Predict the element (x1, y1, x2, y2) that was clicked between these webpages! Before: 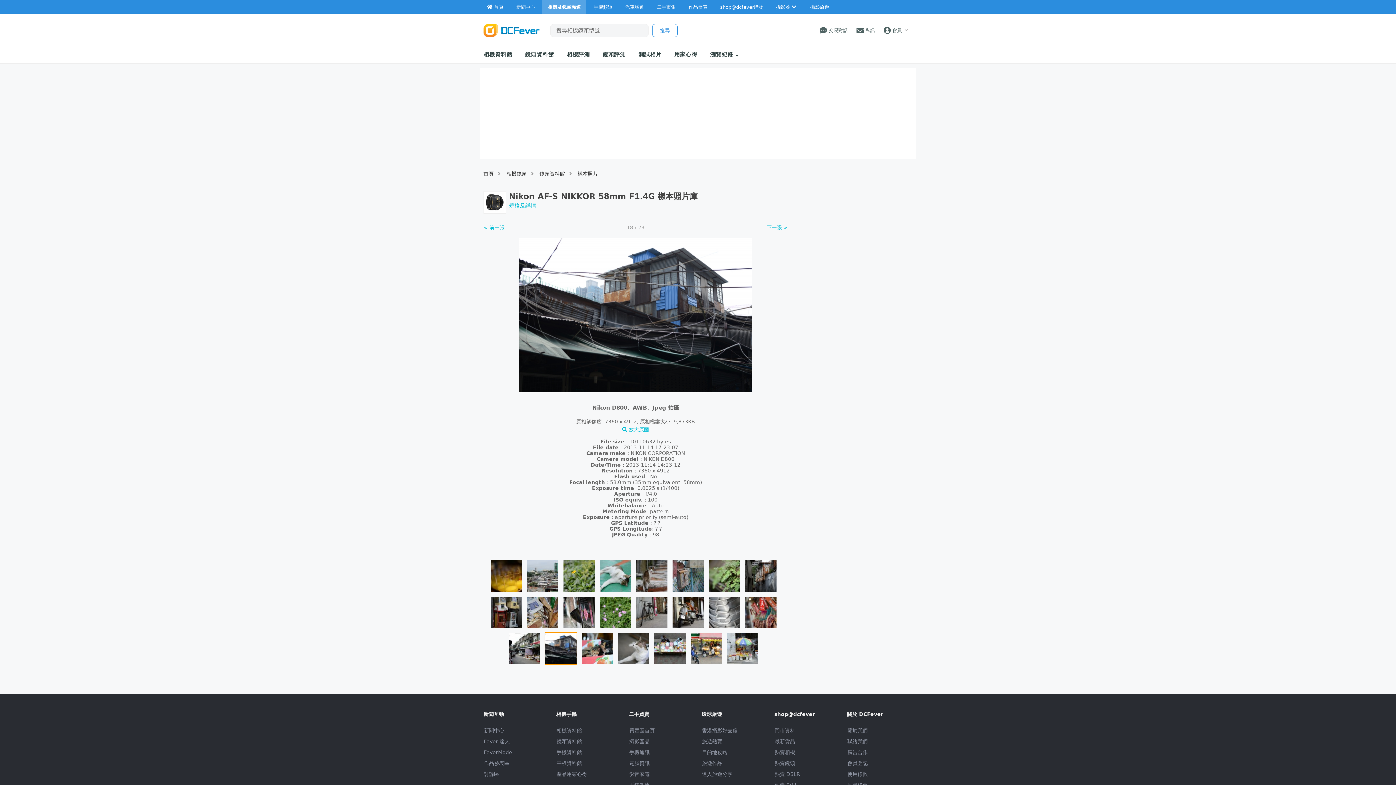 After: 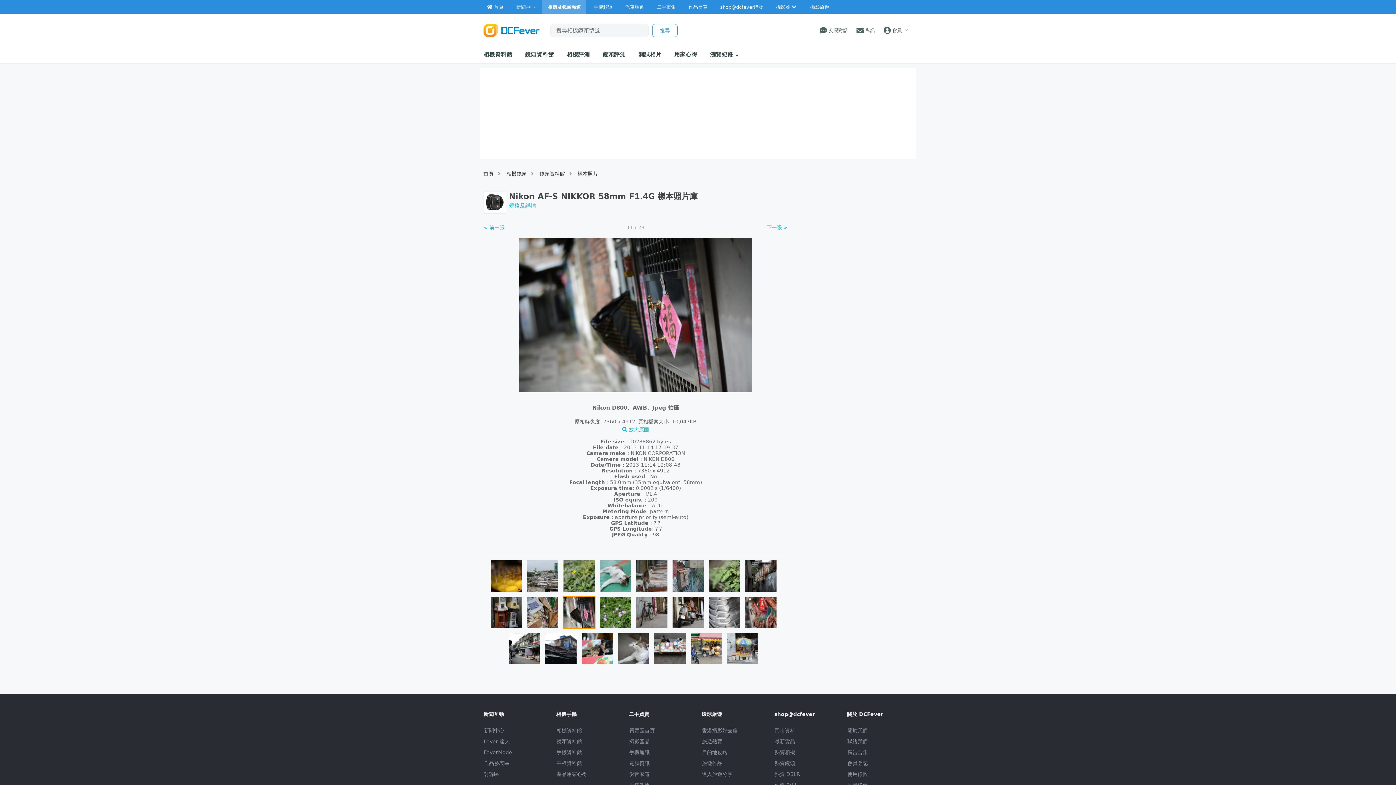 Action: bbox: (563, 610, 599, 617)